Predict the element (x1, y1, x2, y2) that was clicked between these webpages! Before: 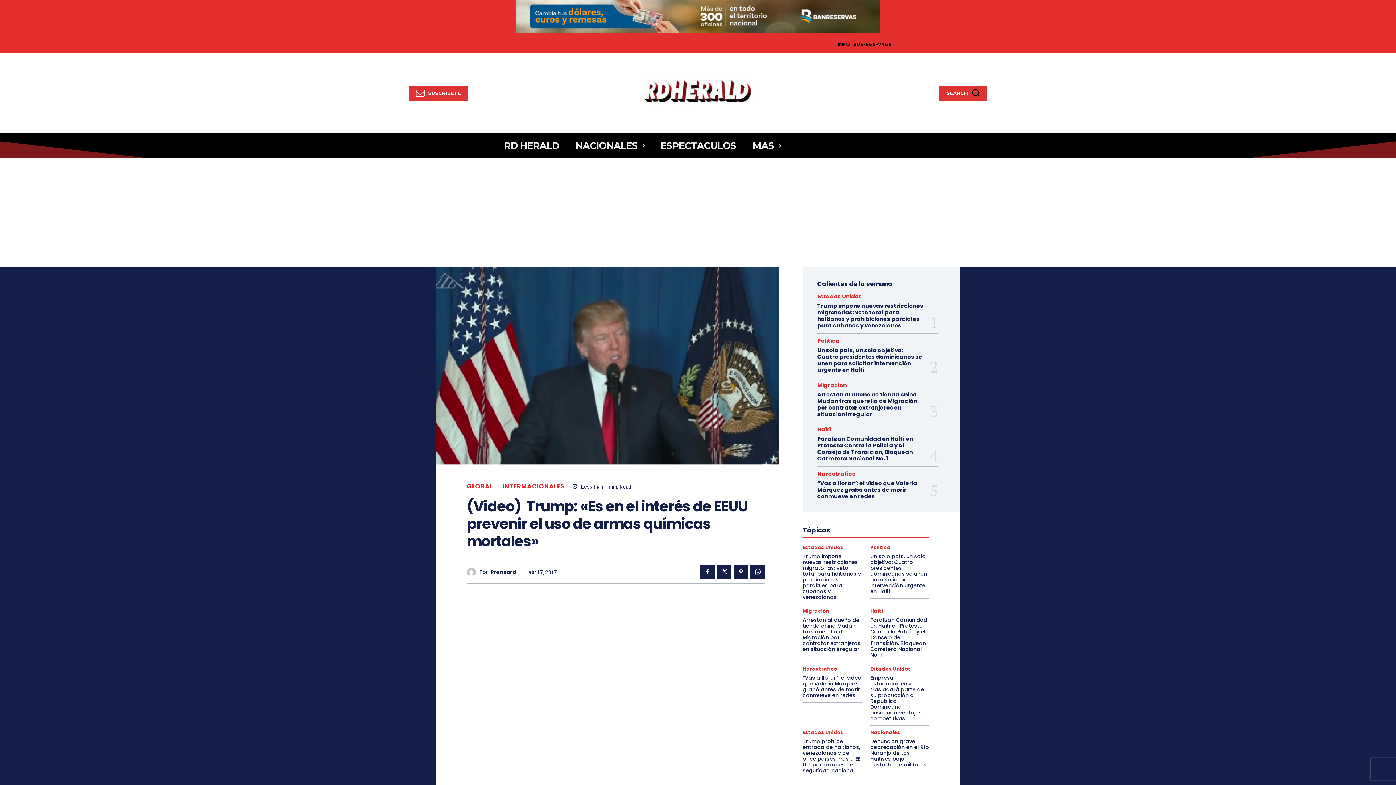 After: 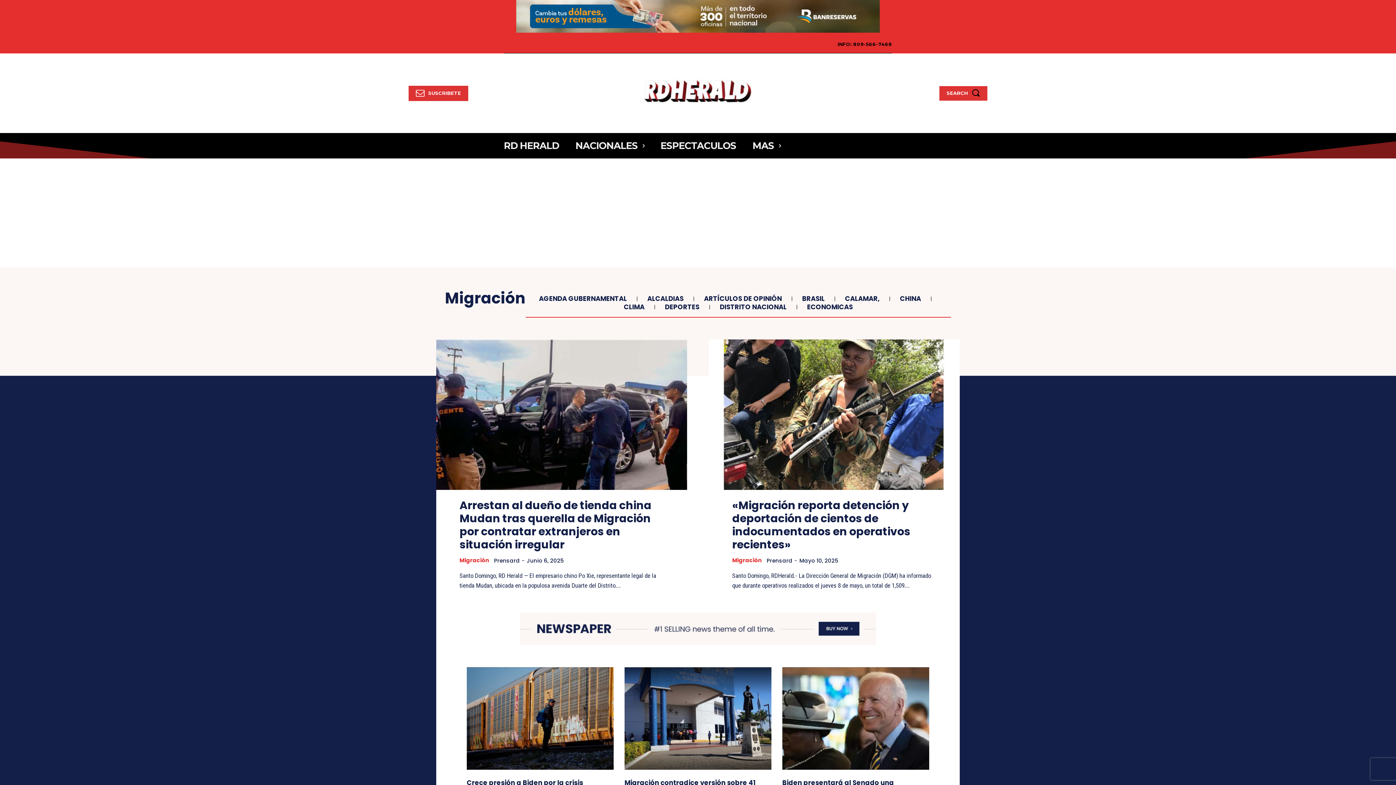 Action: bbox: (817, 382, 846, 388) label: Migración